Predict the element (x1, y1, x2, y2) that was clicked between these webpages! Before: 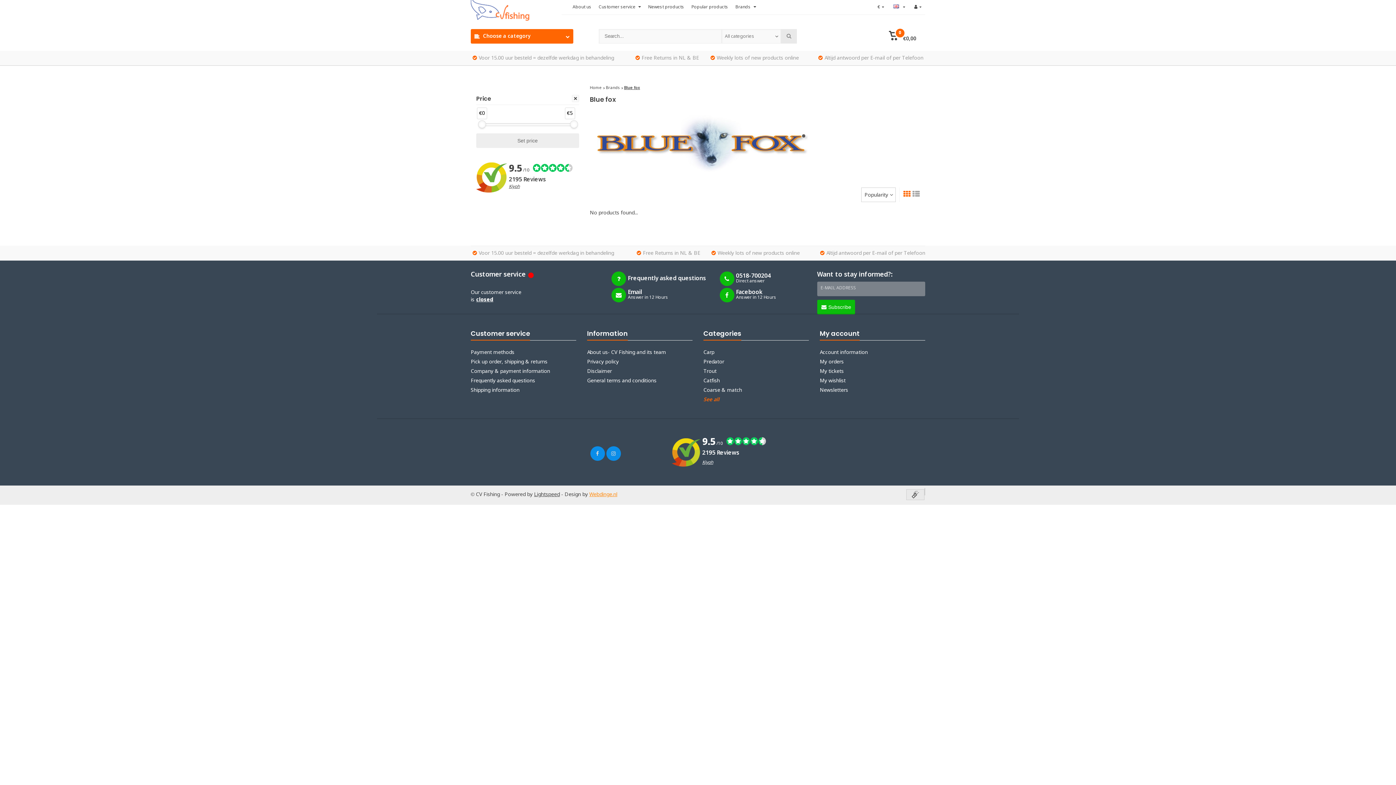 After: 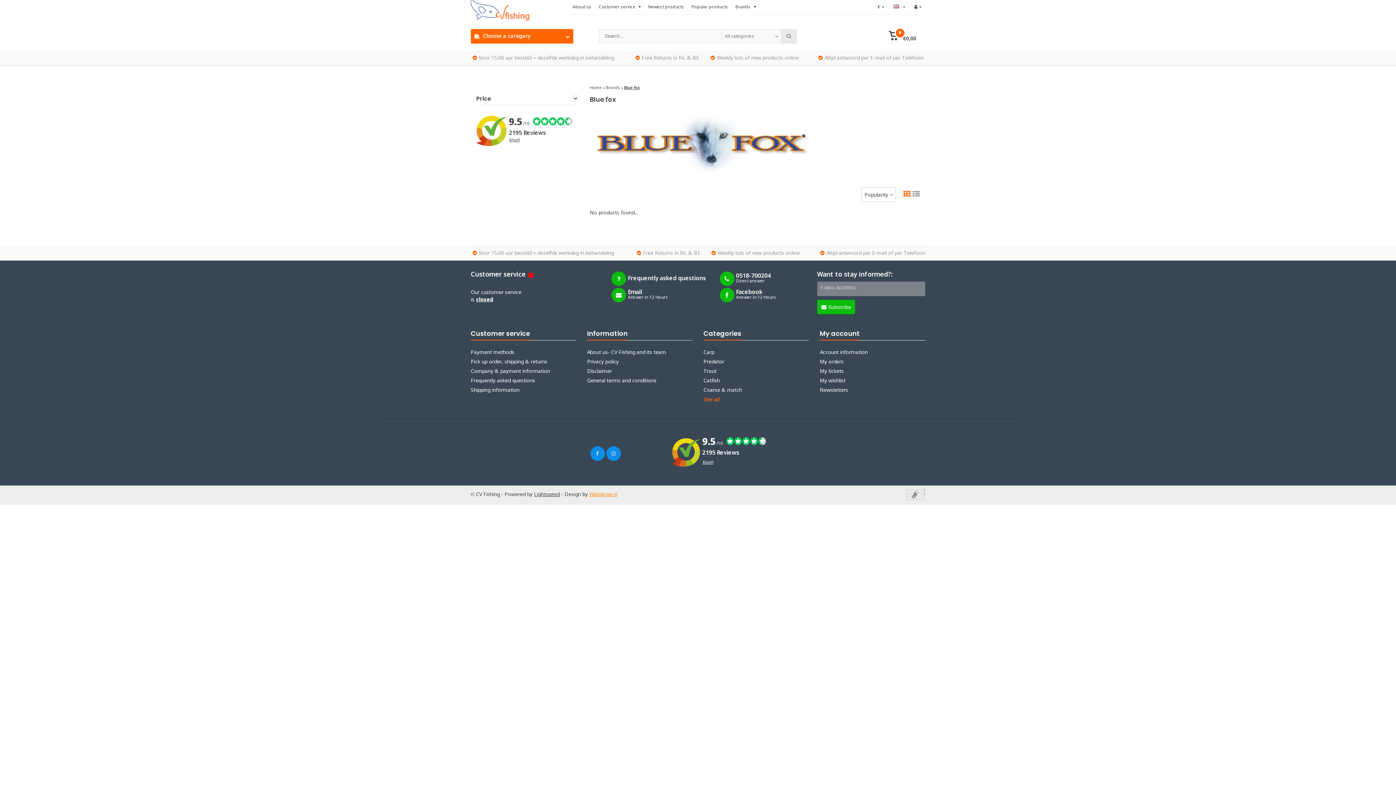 Action: label: Price bbox: (476, 94, 579, 105)